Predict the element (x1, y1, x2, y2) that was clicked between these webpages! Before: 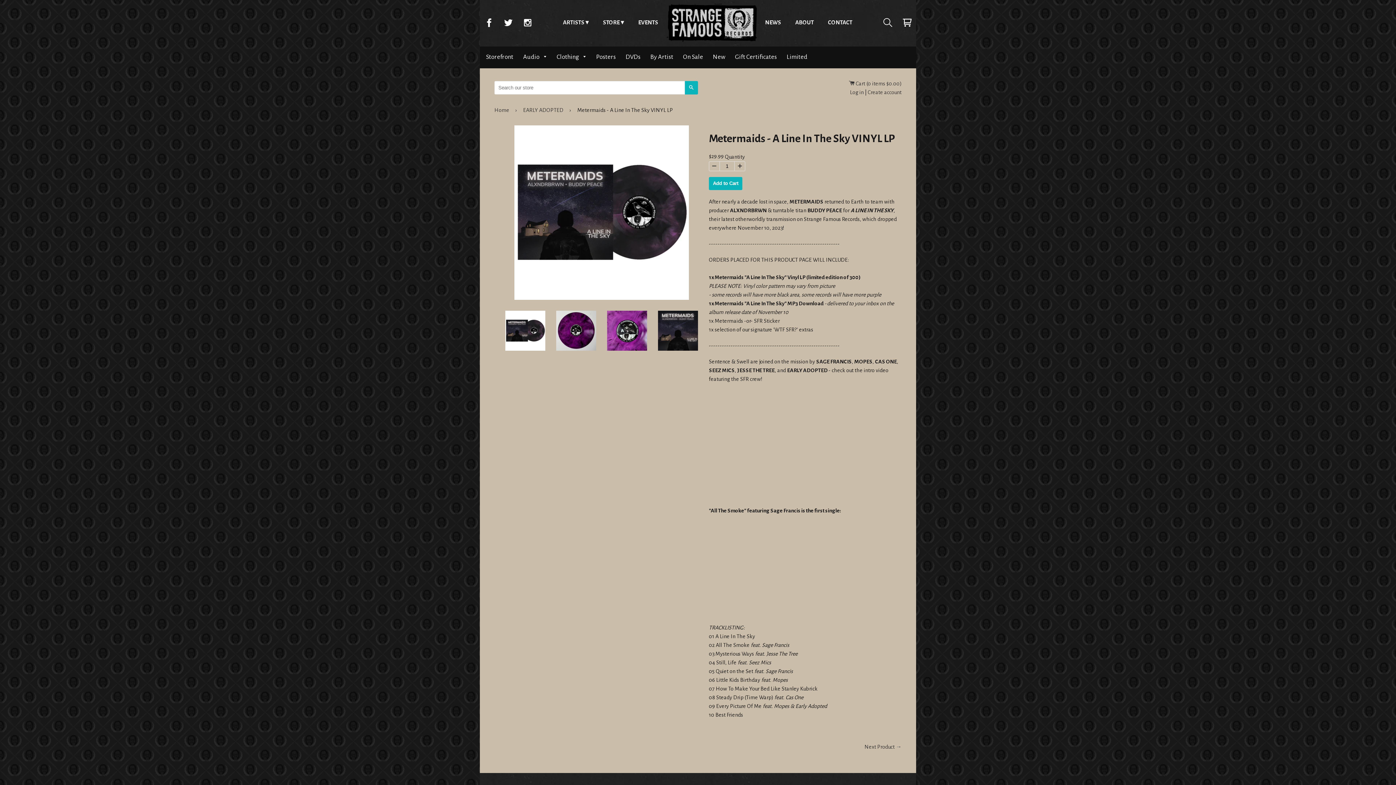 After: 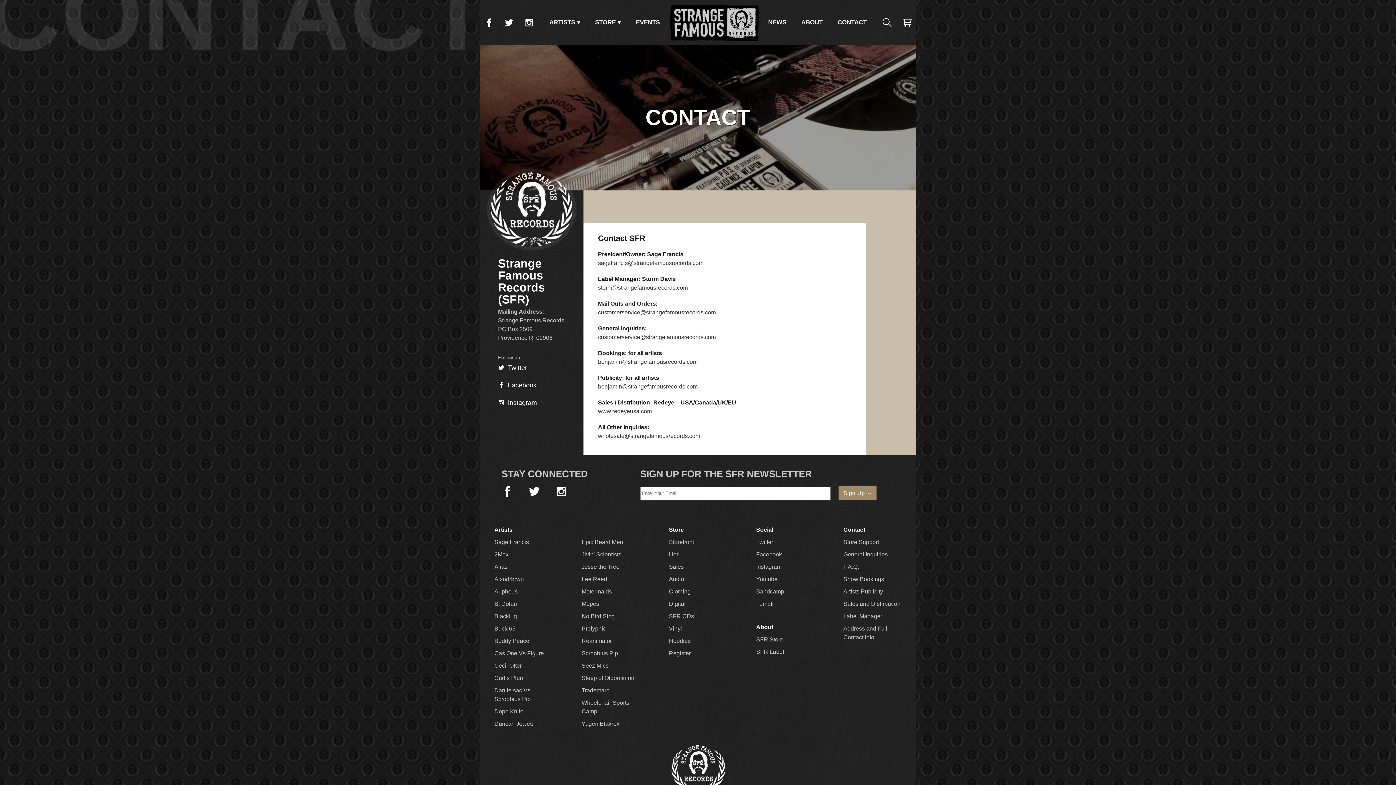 Action: label: CONTACT bbox: (821, 0, 859, 45)